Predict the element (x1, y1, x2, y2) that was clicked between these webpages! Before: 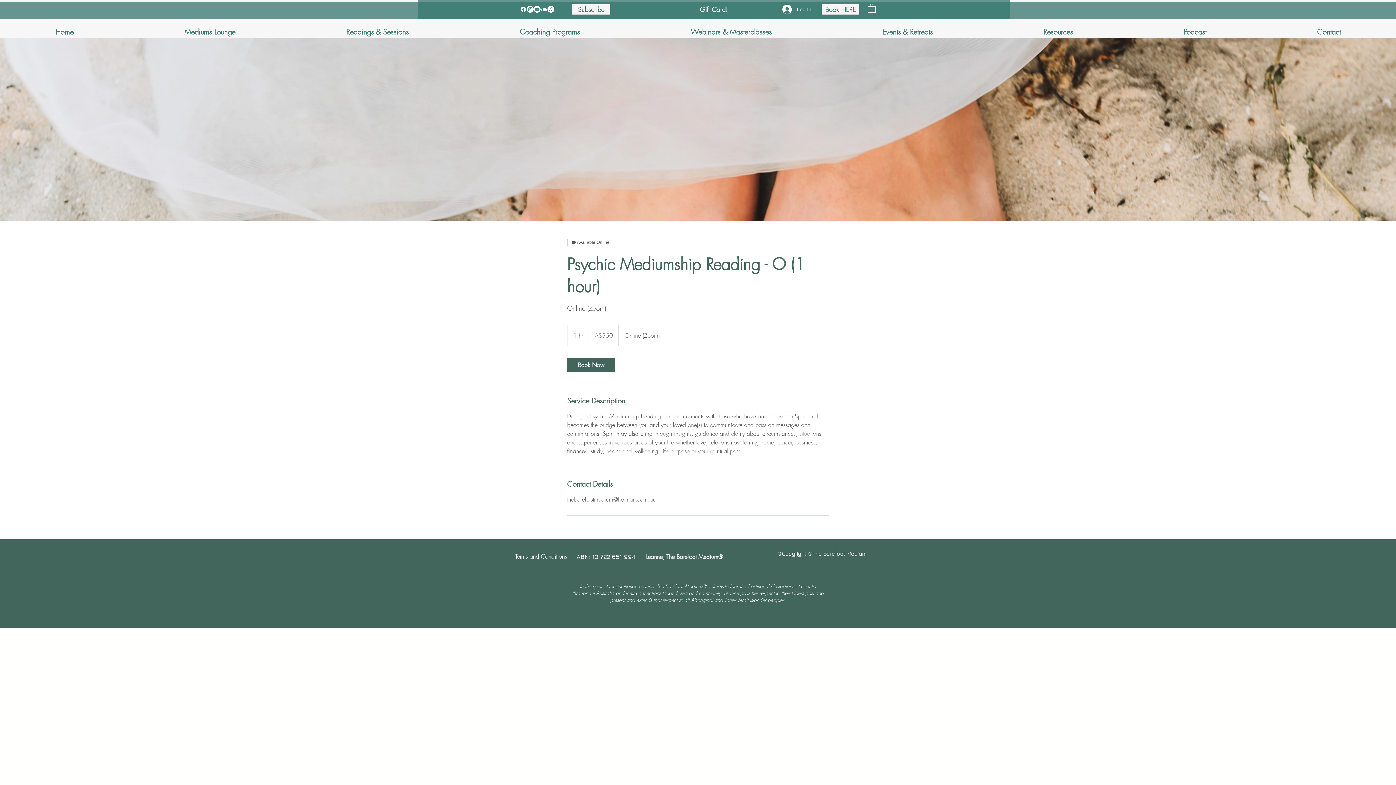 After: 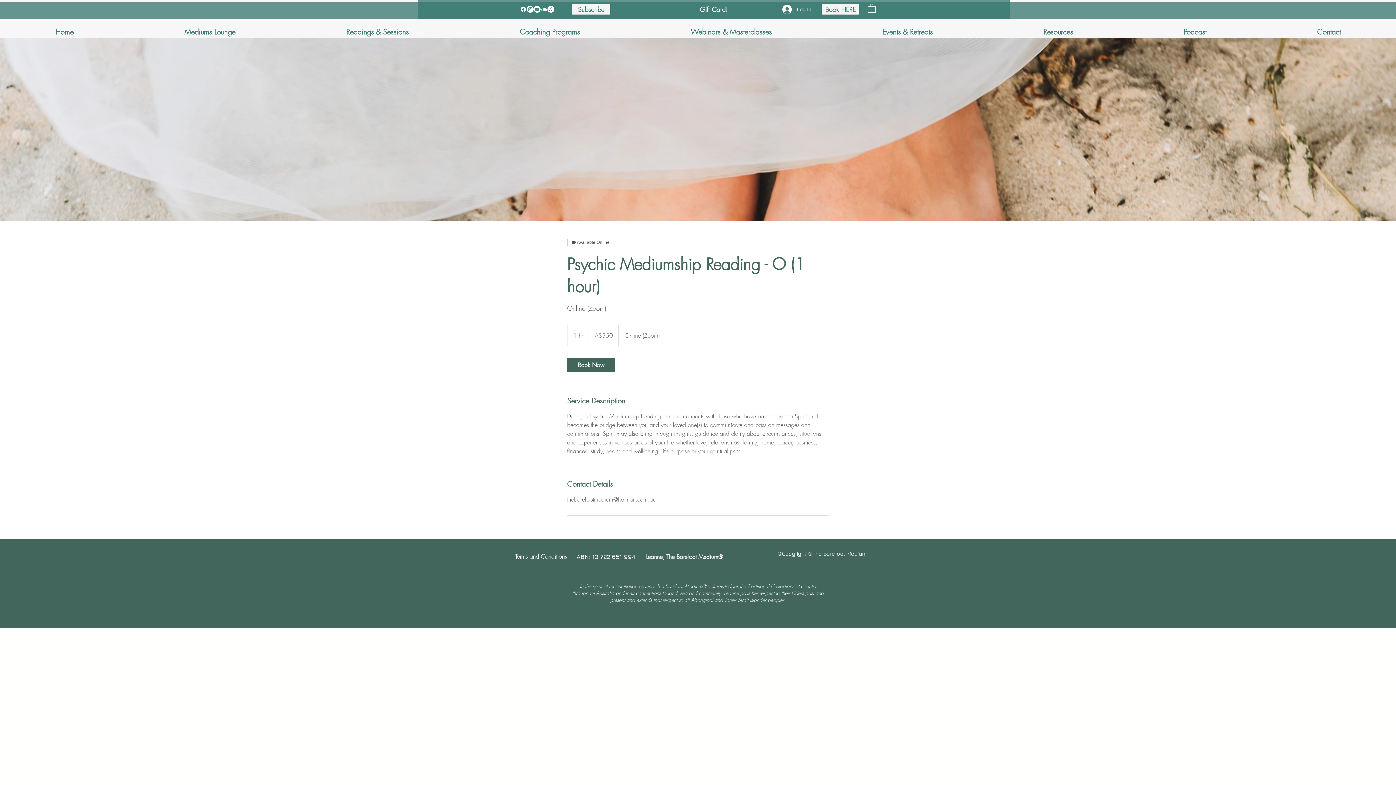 Action: bbox: (526, 5, 533, 12) label: Instagram